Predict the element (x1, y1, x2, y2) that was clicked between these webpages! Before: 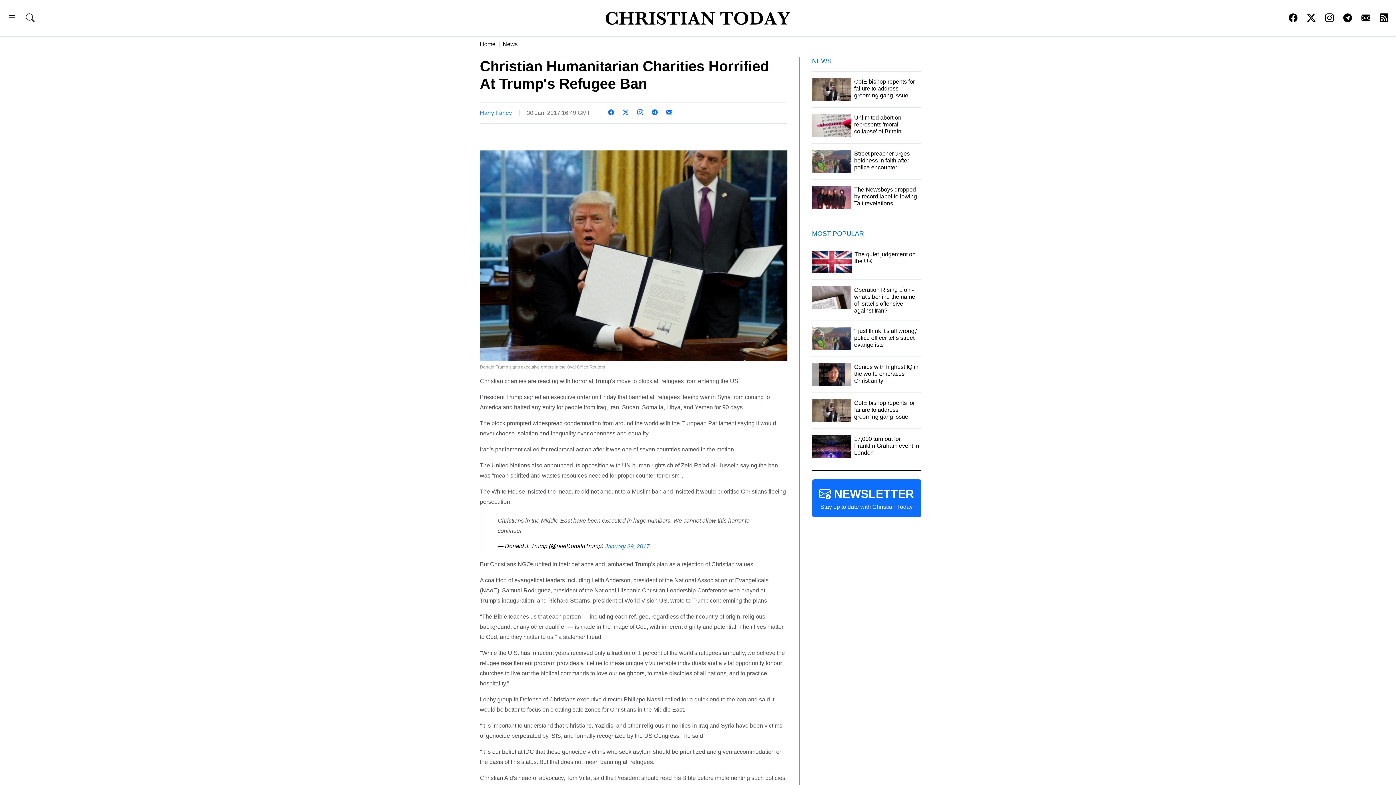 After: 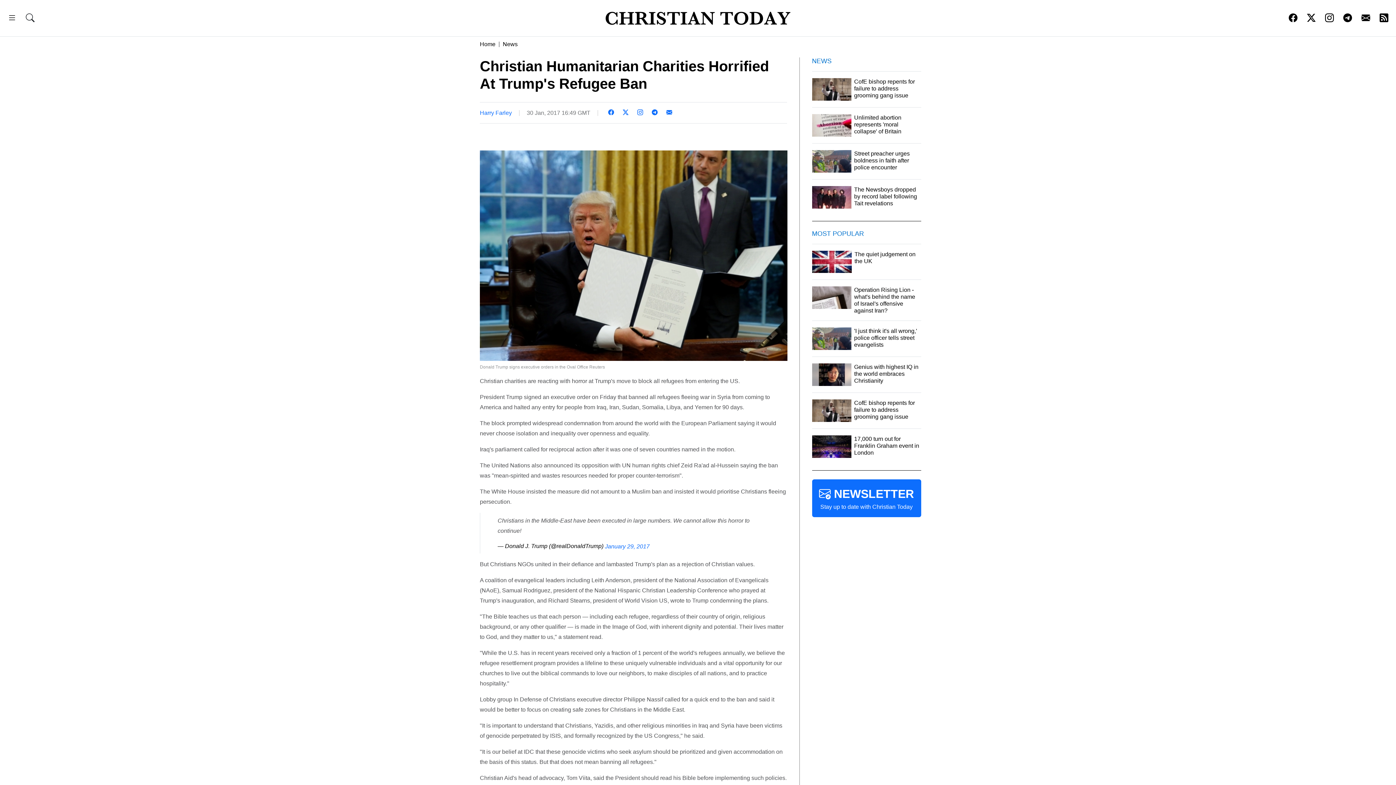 Action: bbox: (662, 108, 676, 117)